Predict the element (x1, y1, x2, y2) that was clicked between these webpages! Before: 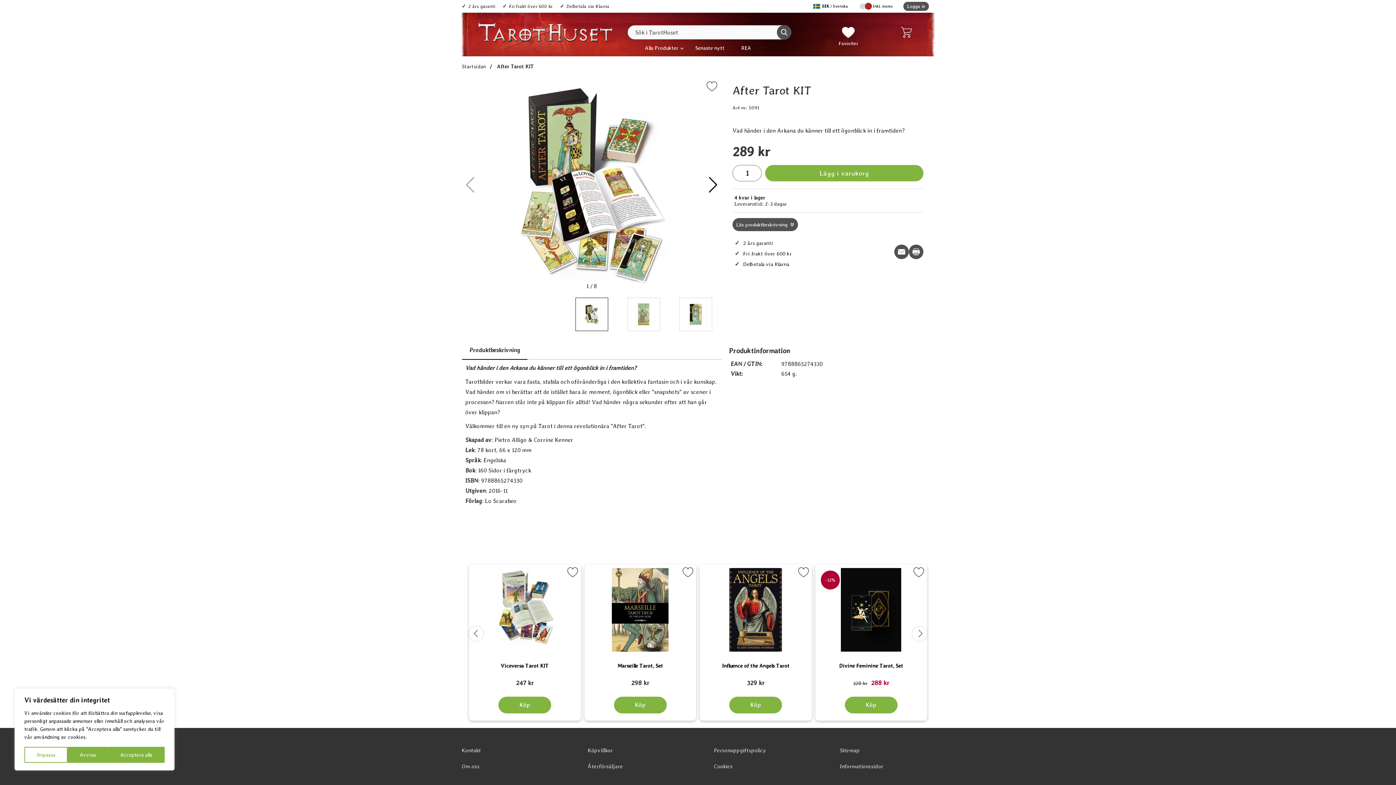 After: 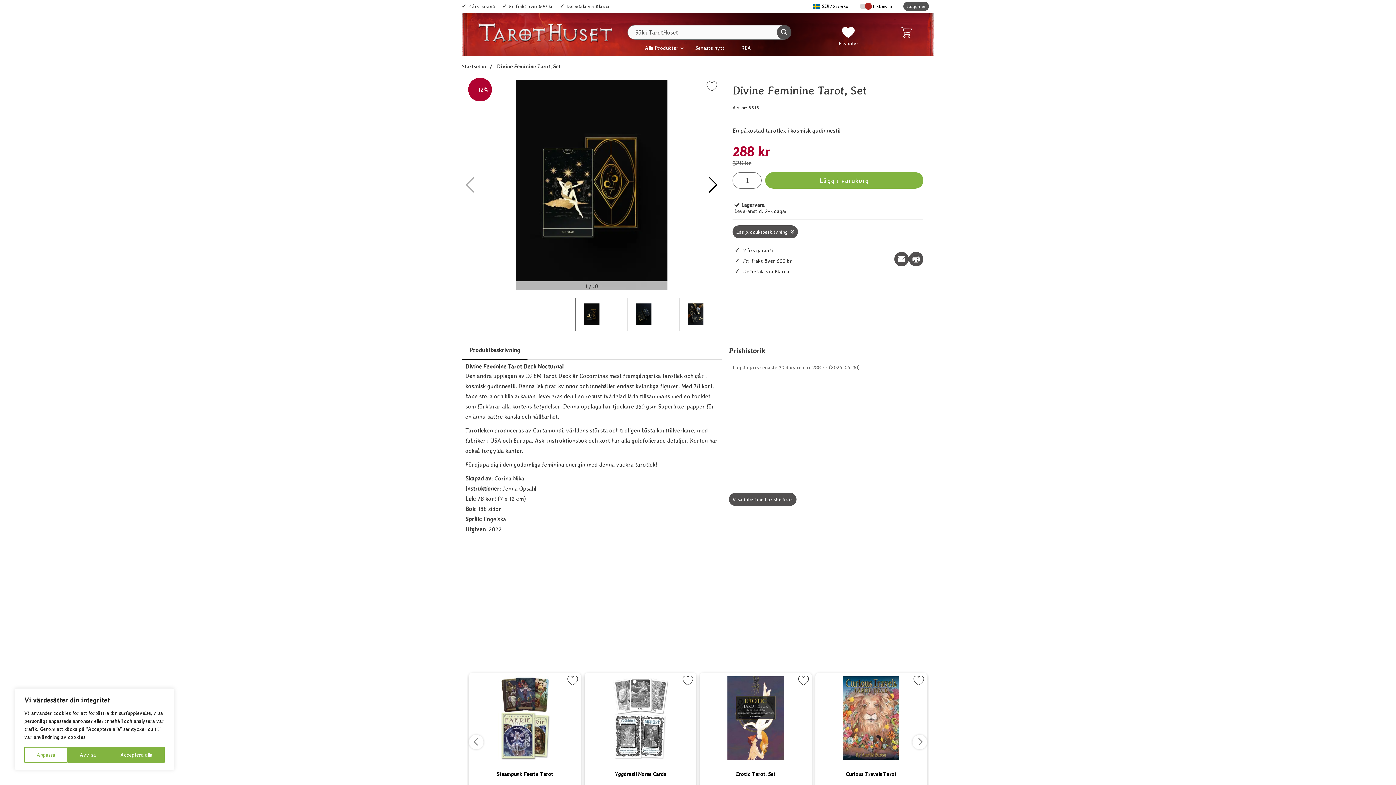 Action: bbox: (657, 662, 716, 697) label: Divine Feminine Tarot, Set; tidigare pris:  109 kr, rea pris  89 kr